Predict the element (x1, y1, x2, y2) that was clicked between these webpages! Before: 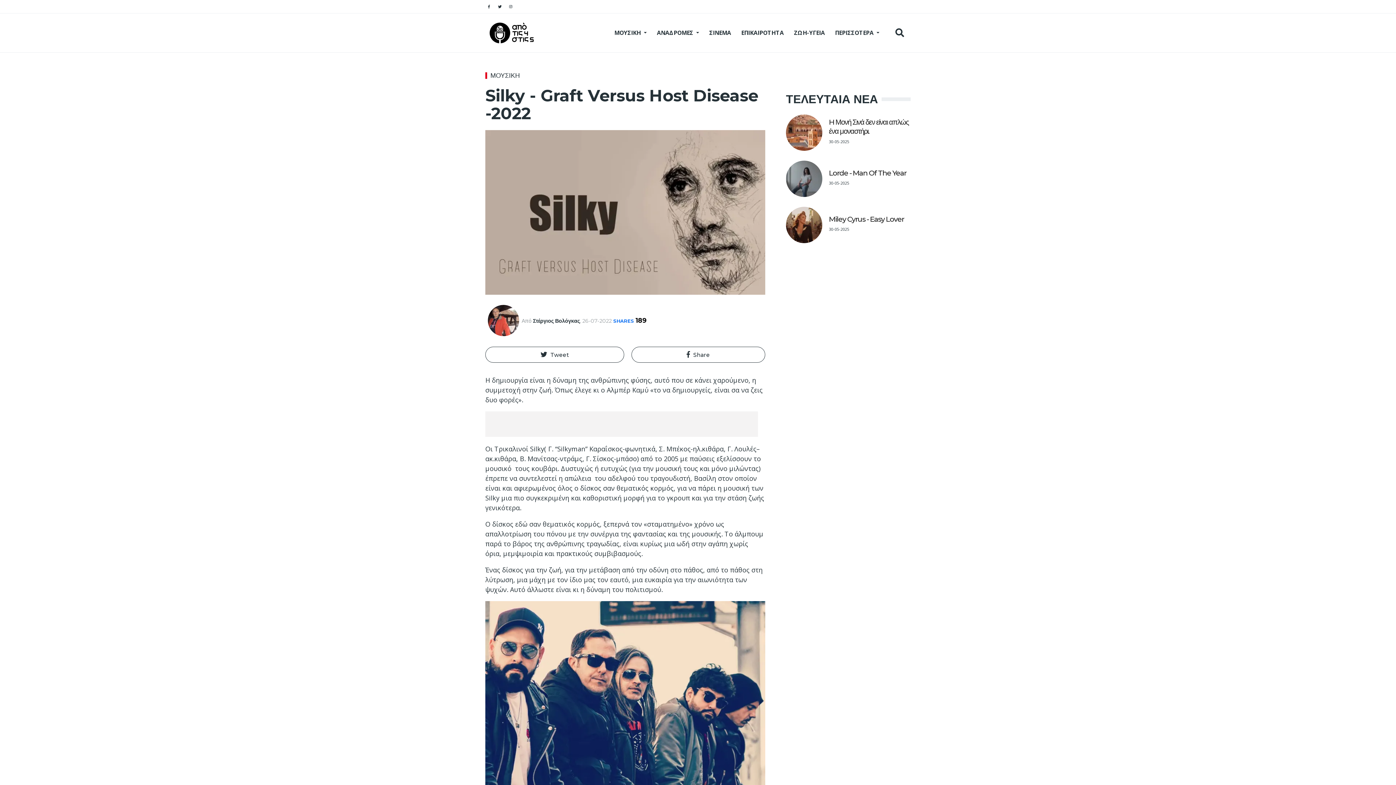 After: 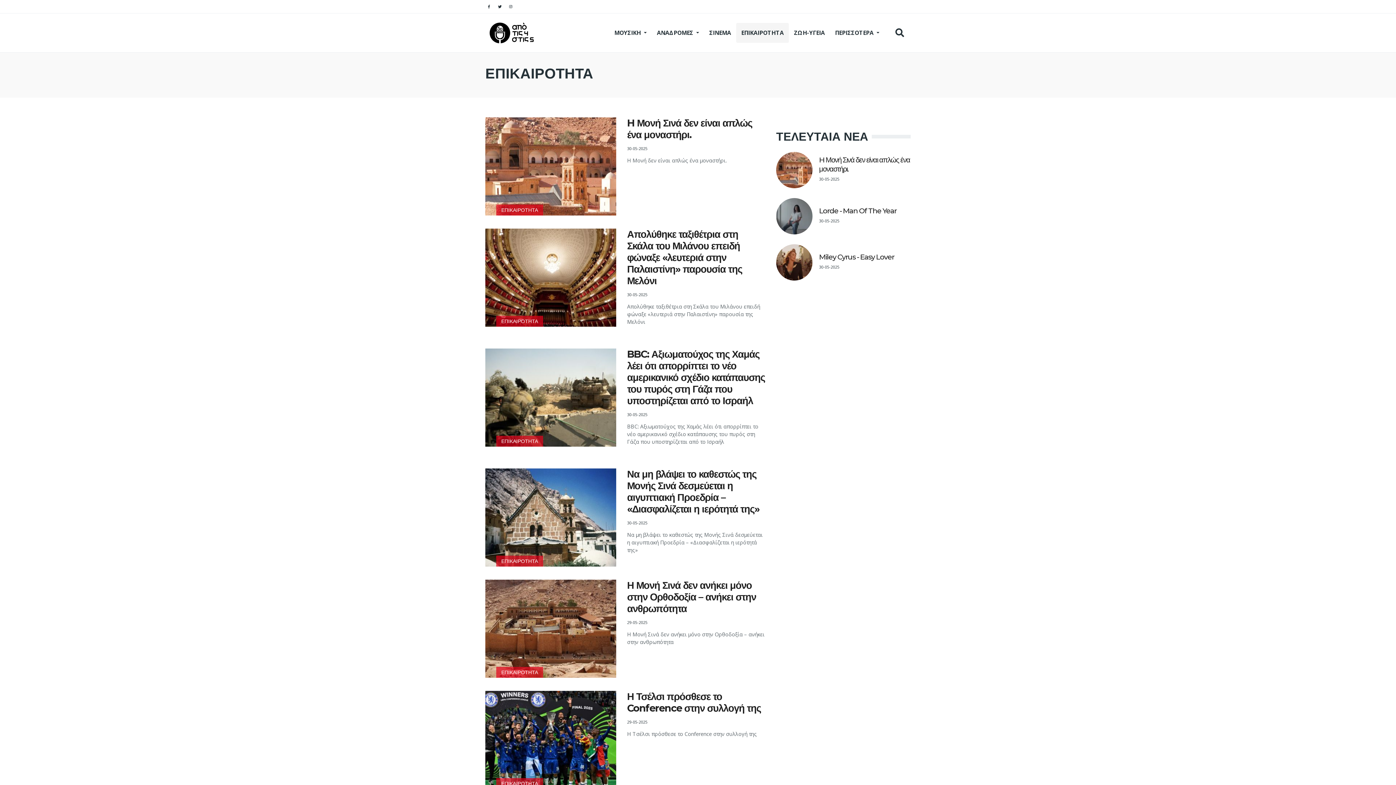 Action: bbox: (736, 22, 789, 42) label: ΕΠΙΚΑΙΡΟΤΗΤΑ